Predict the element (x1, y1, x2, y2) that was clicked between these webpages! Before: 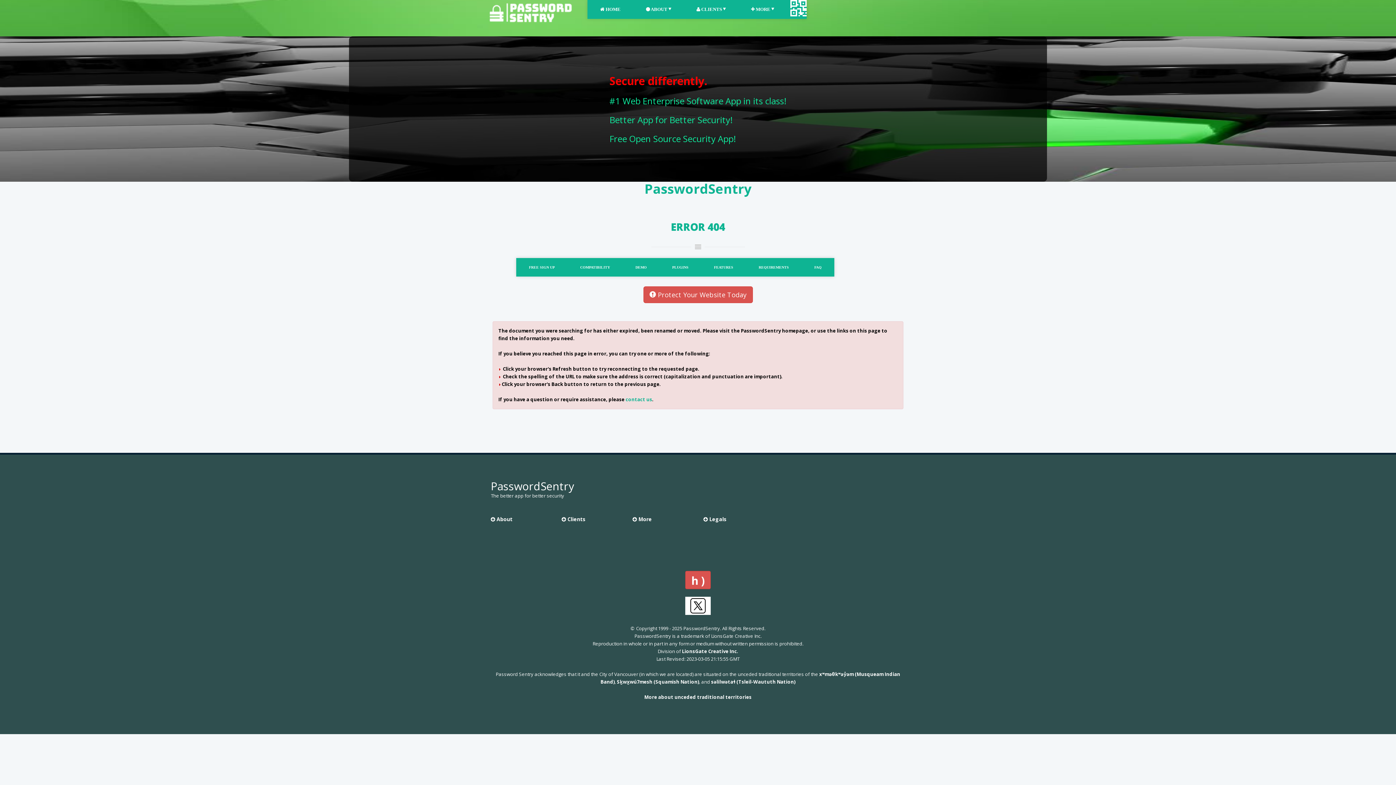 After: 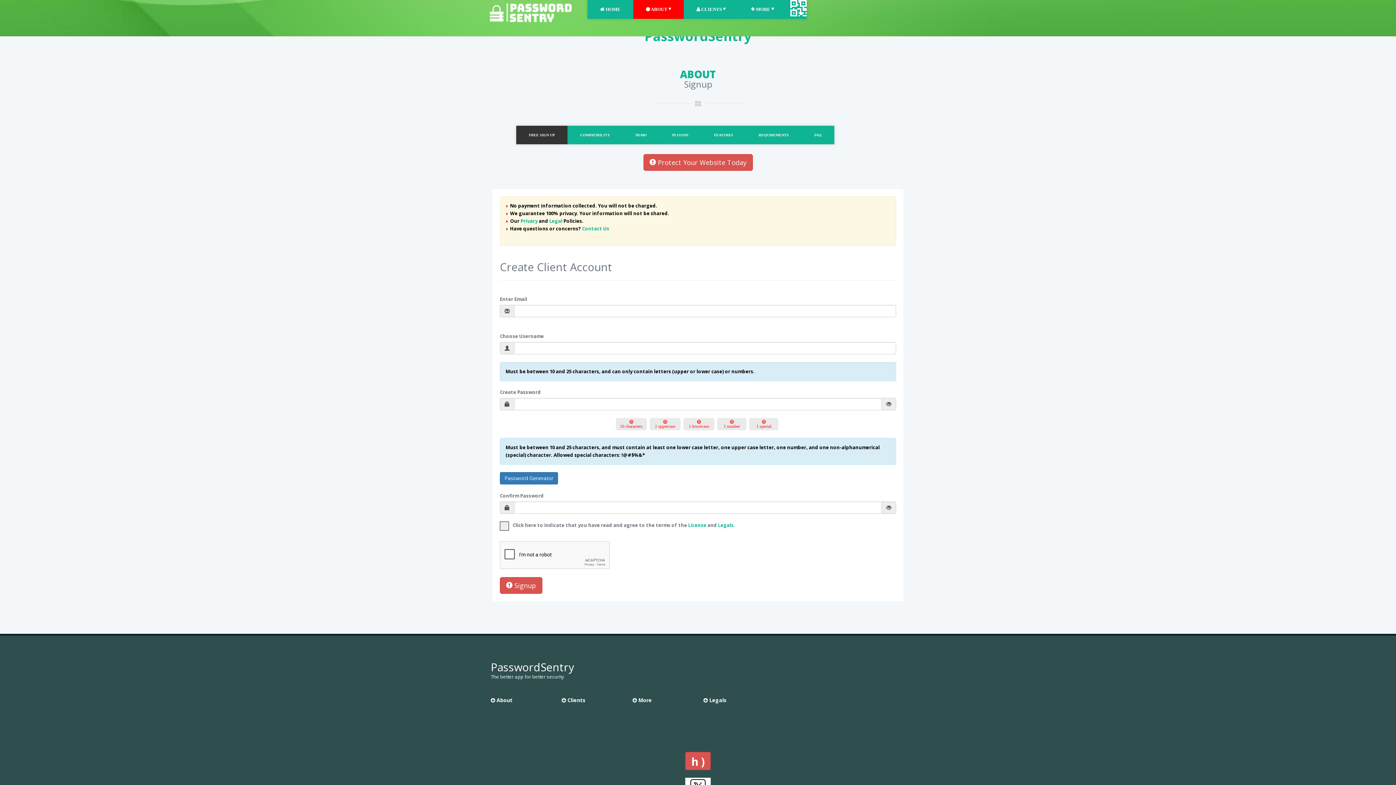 Action: label: FREE SIGN UP bbox: (516, 258, 567, 276)